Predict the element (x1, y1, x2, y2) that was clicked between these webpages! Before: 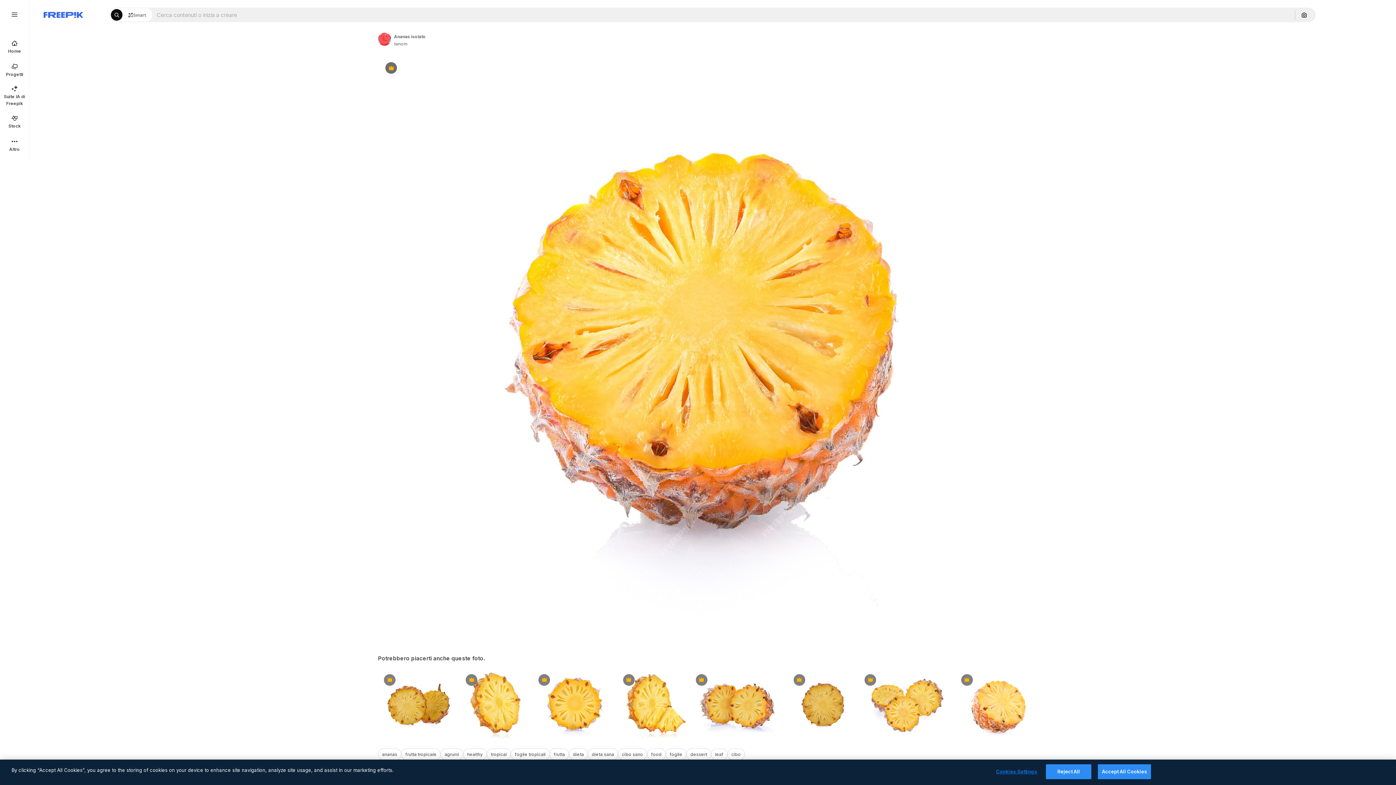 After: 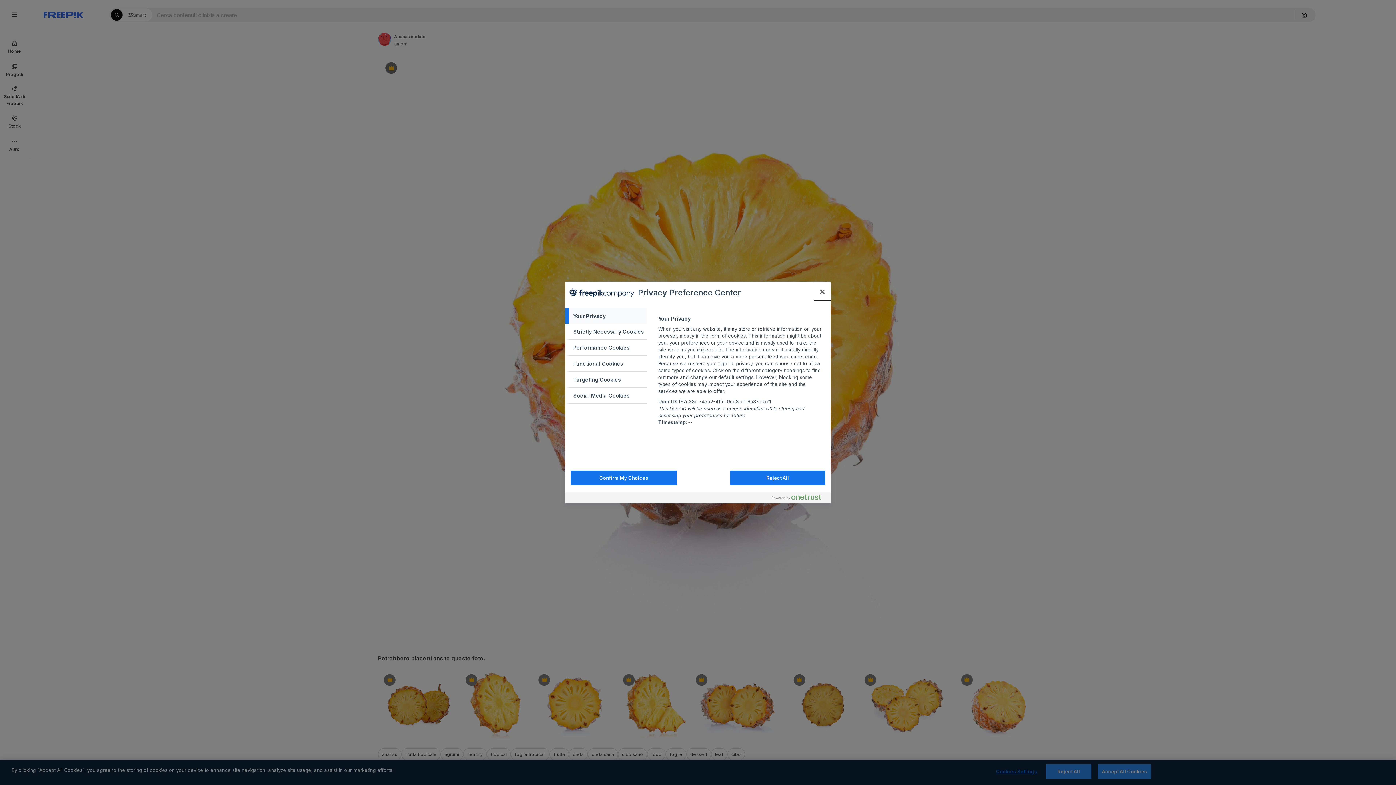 Action: bbox: (994, 765, 1039, 779) label: Cookies Settings